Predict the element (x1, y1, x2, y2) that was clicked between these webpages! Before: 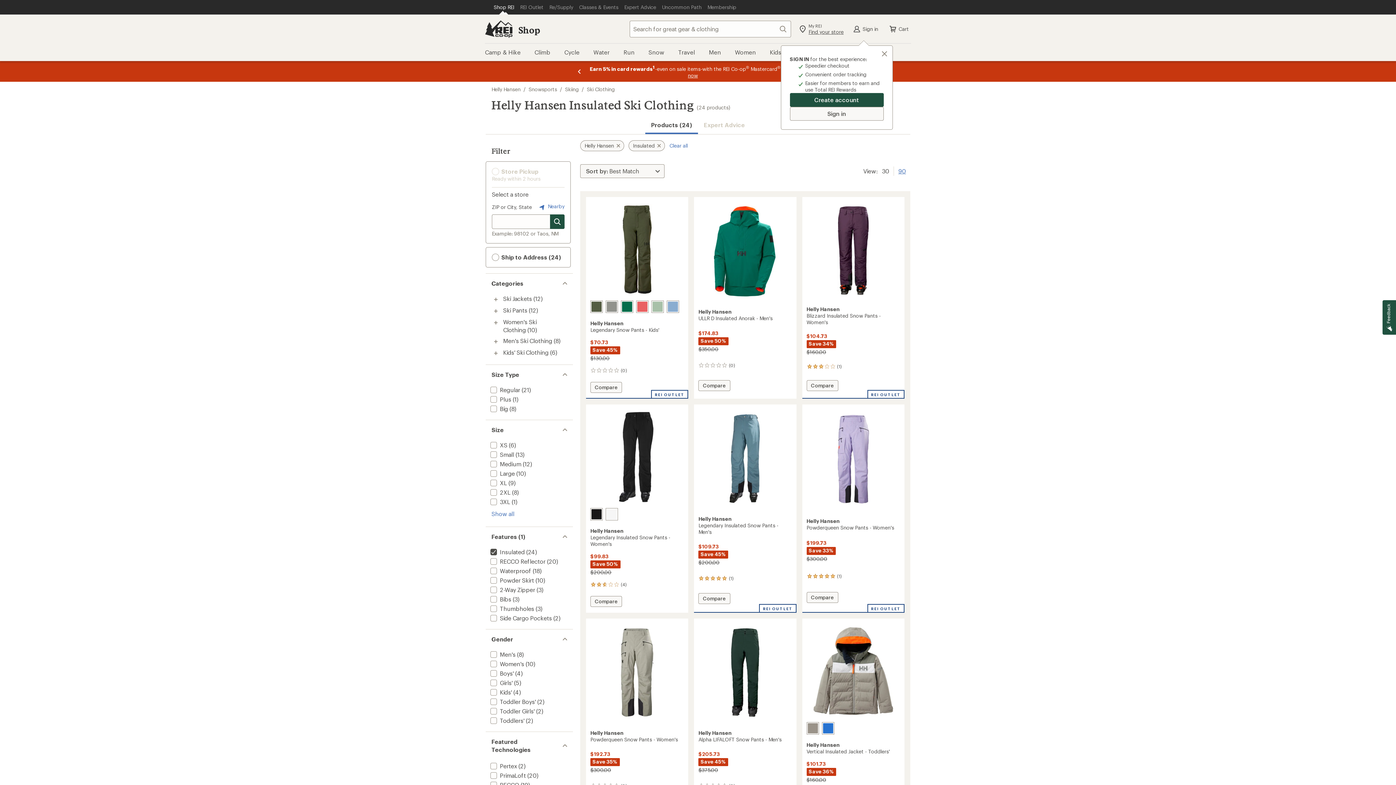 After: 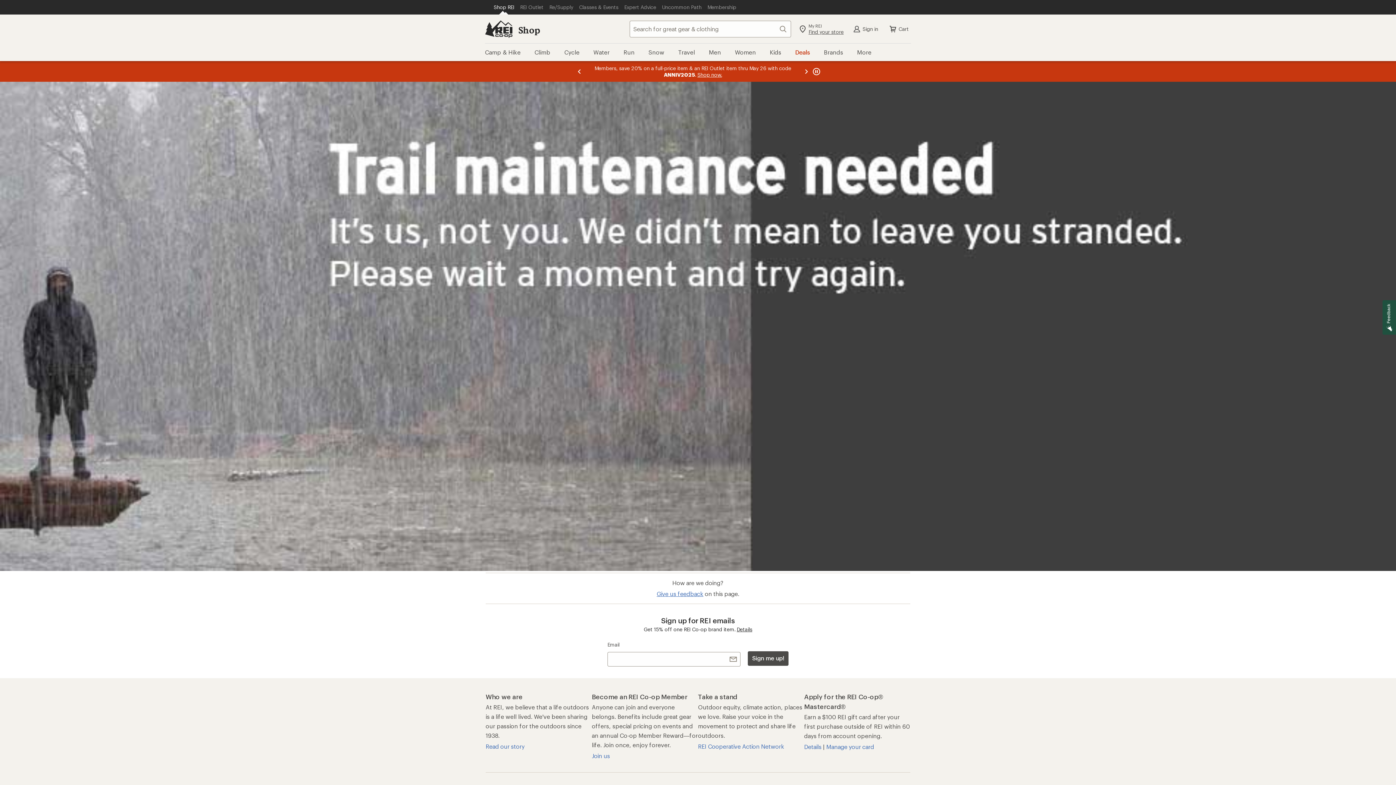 Action: bbox: (489, 762, 517, 769) label: add filter: Pertex(2)